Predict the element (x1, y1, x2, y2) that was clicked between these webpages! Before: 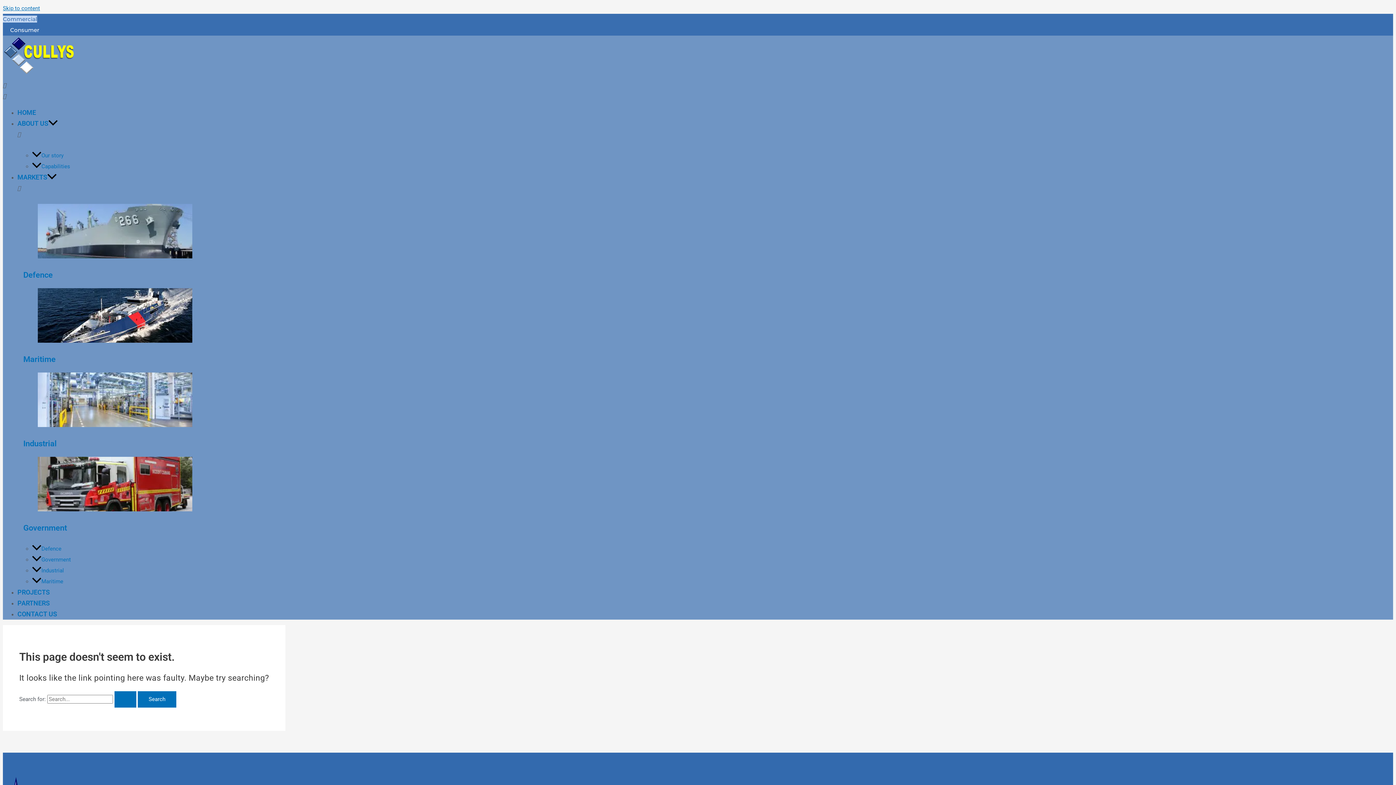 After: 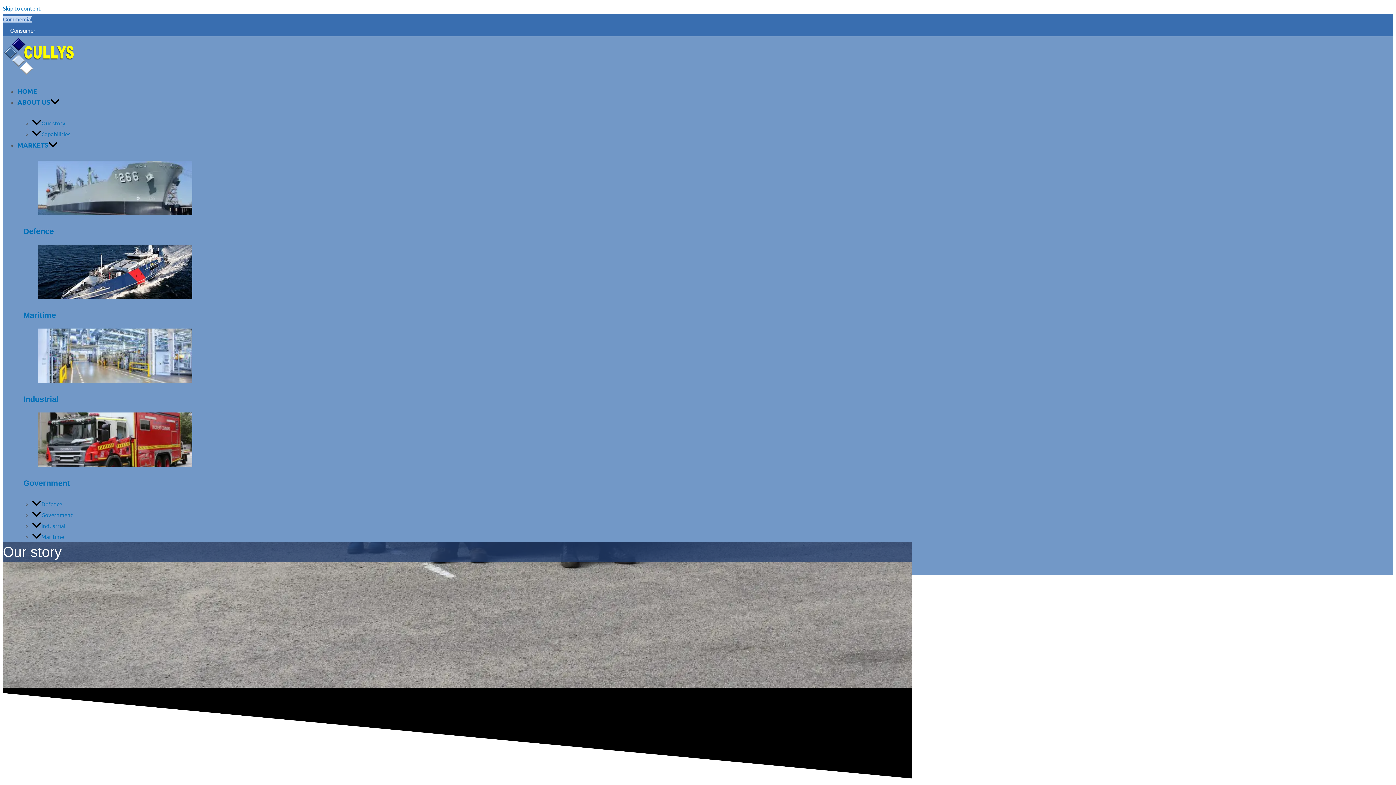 Action: bbox: (32, 150, 1045, 161) label: Our story